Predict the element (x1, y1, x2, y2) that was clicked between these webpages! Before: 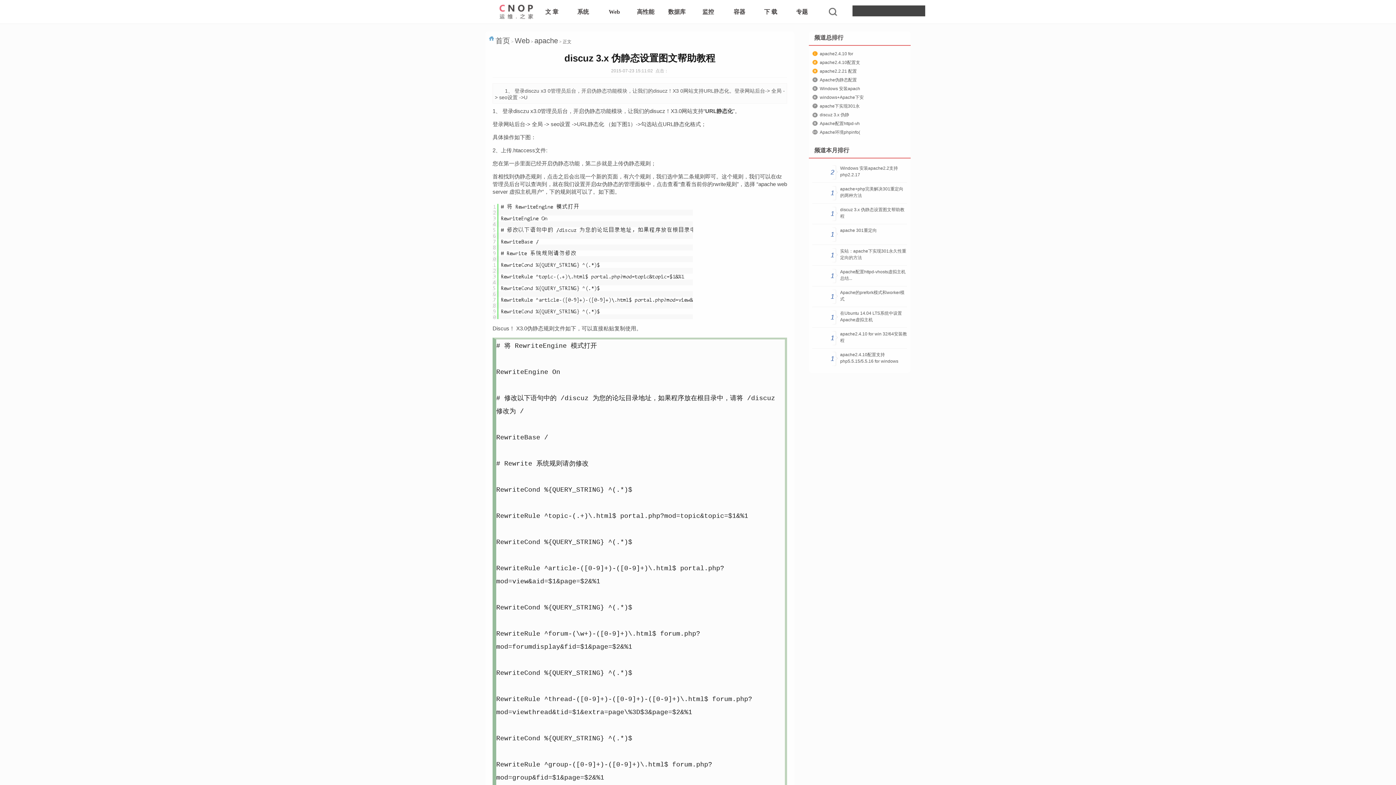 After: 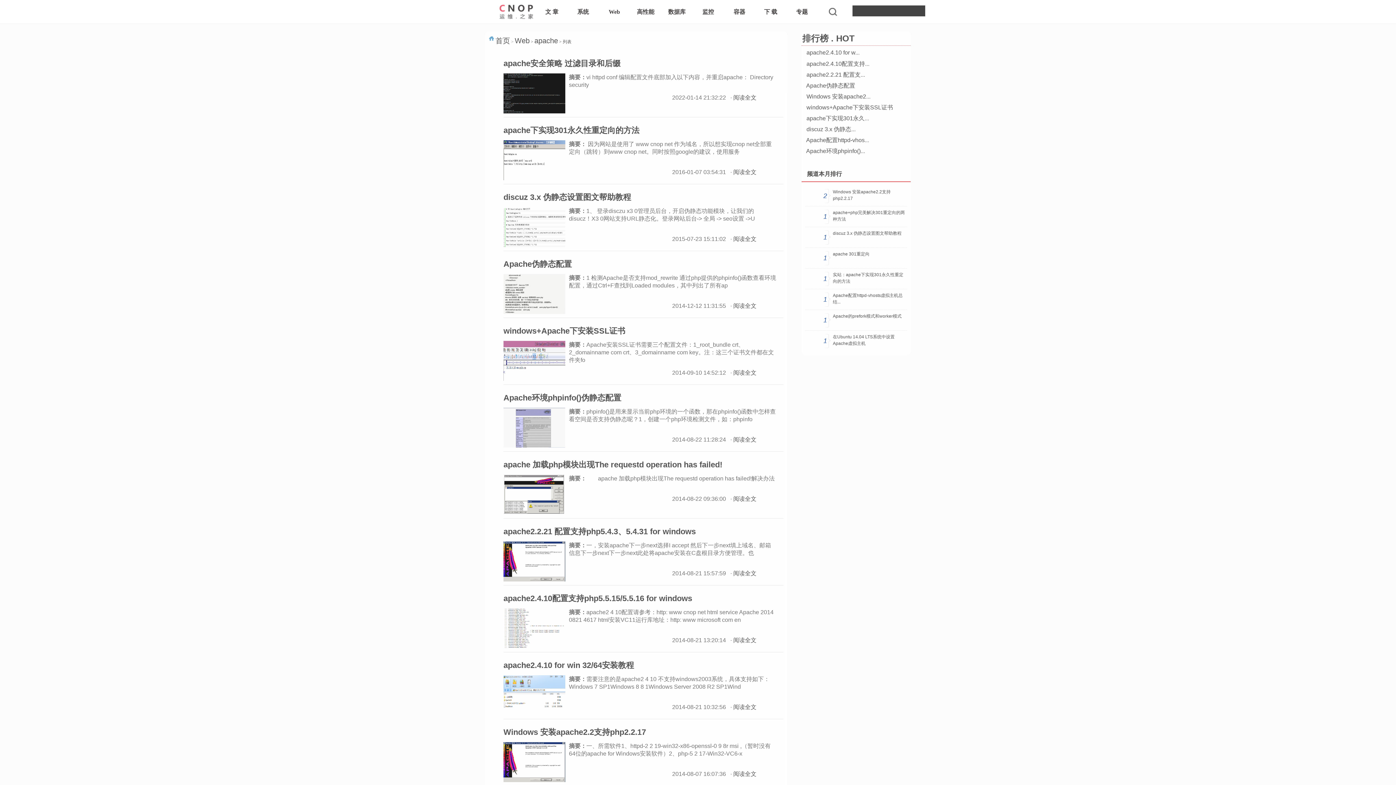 Action: label: apache bbox: (534, 36, 558, 44)